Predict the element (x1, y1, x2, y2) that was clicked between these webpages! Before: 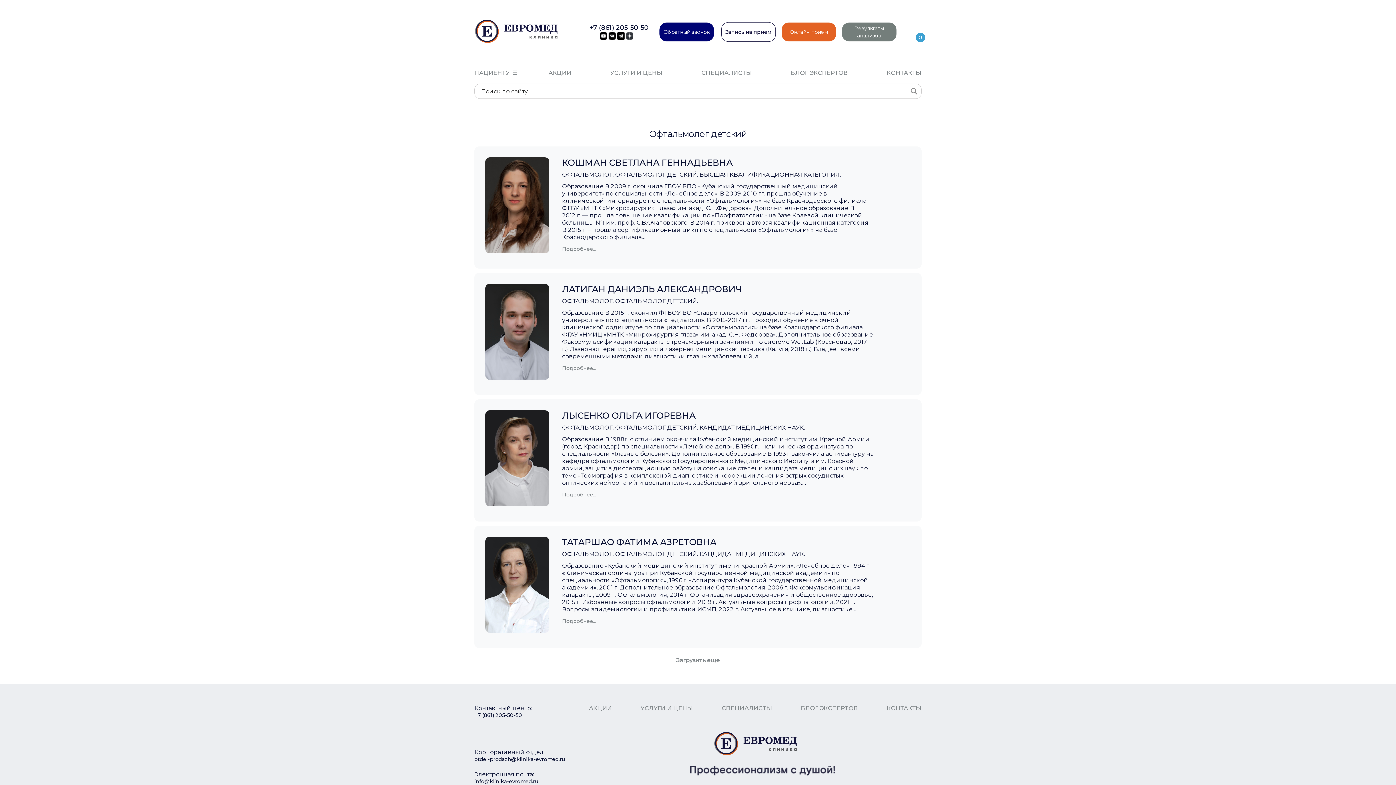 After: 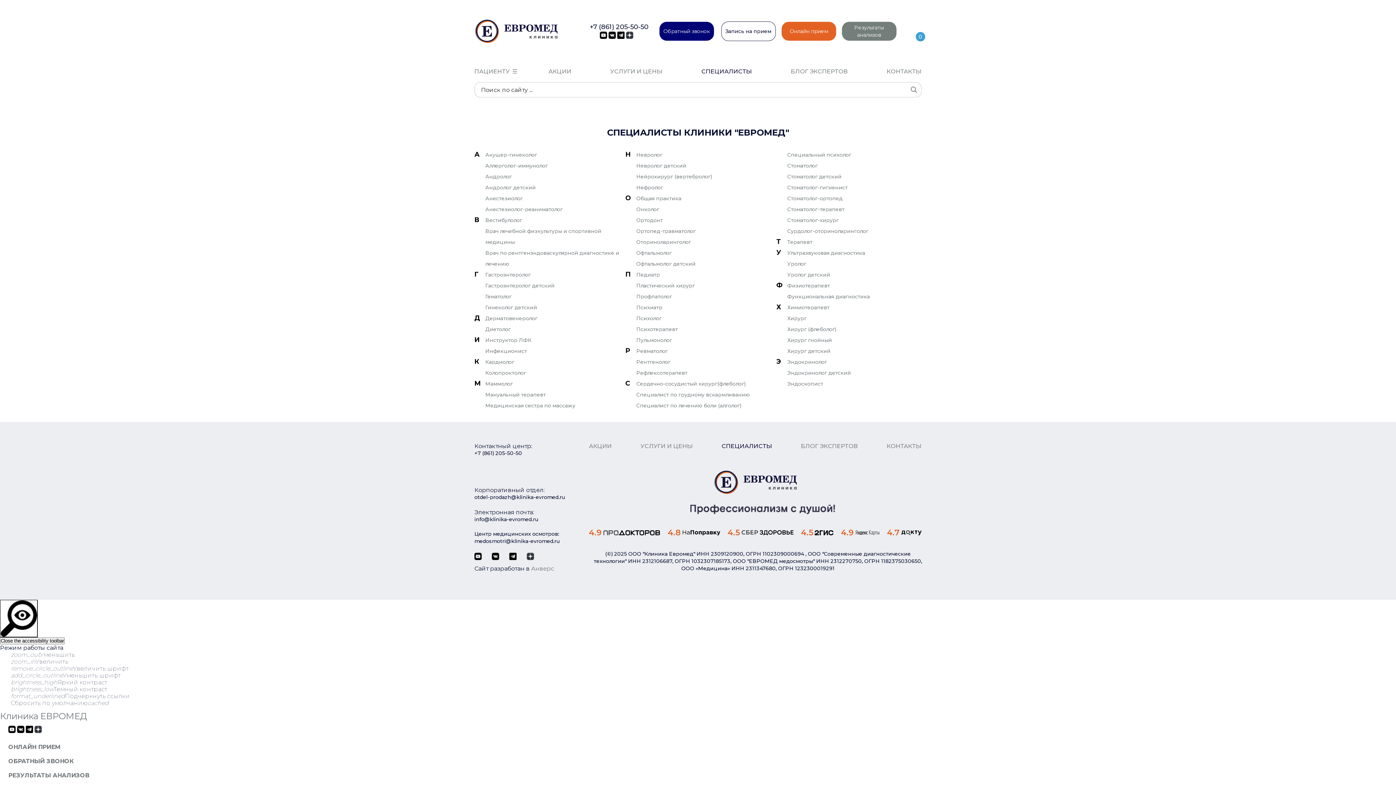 Action: bbox: (701, 69, 752, 76) label: СПЕЦИАЛИСТЫ